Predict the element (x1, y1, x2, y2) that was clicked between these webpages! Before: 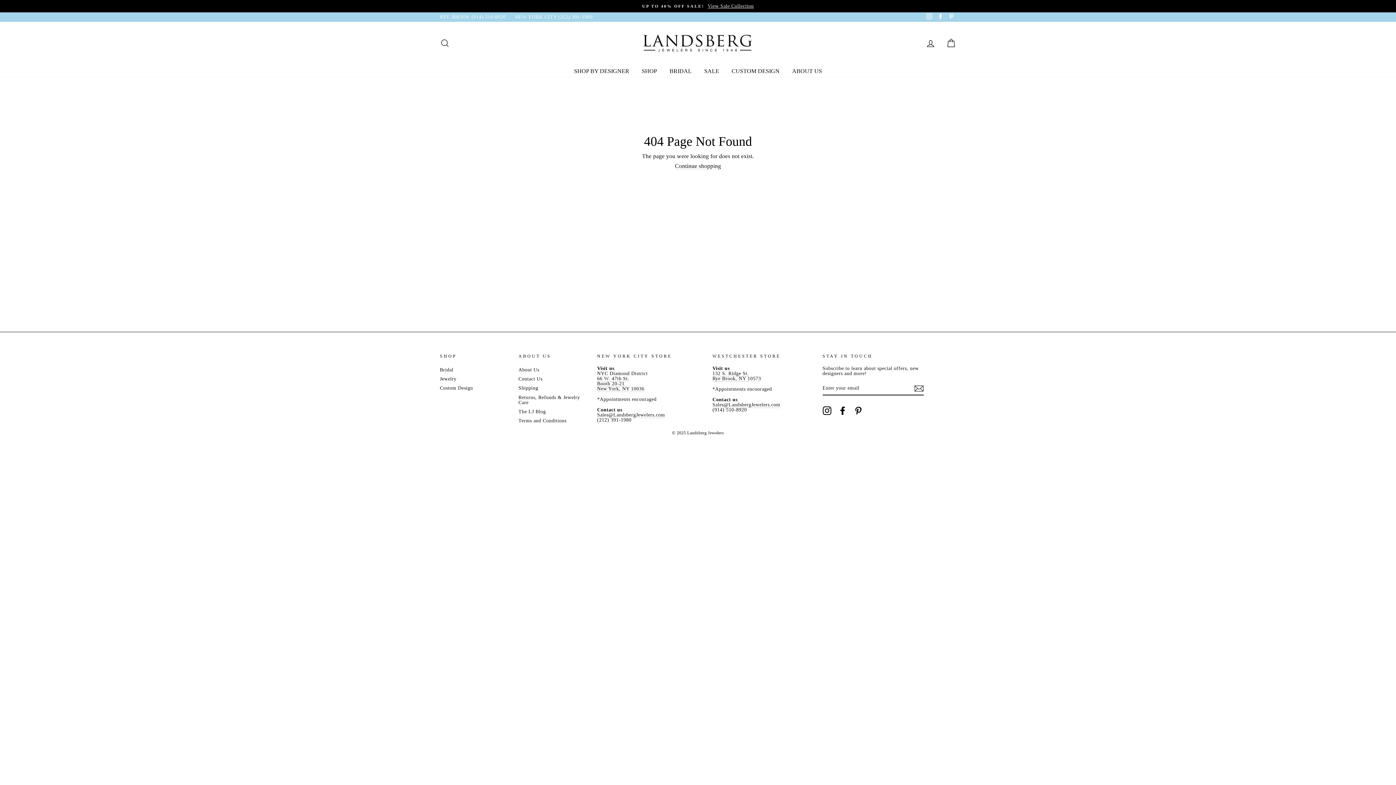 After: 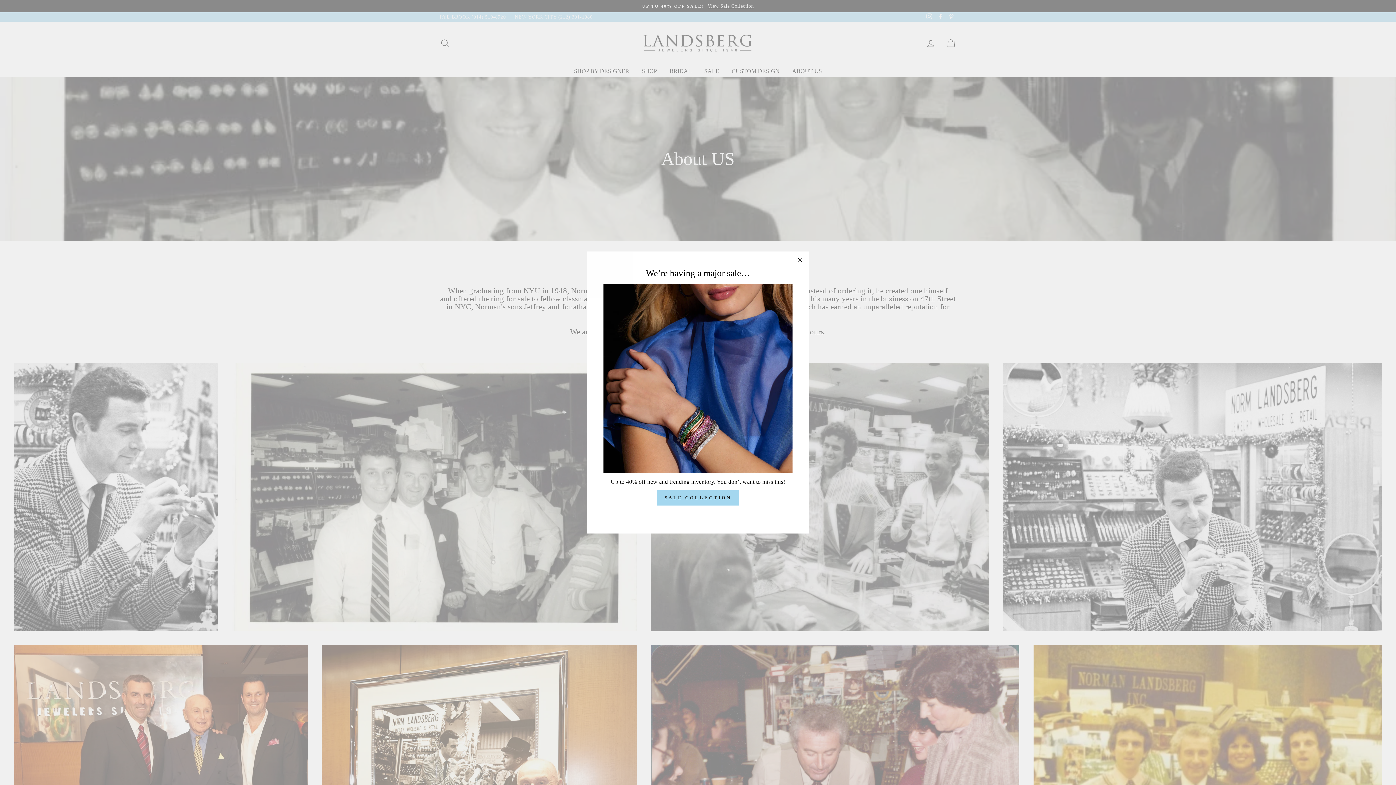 Action: bbox: (518, 366, 539, 374) label: About Us